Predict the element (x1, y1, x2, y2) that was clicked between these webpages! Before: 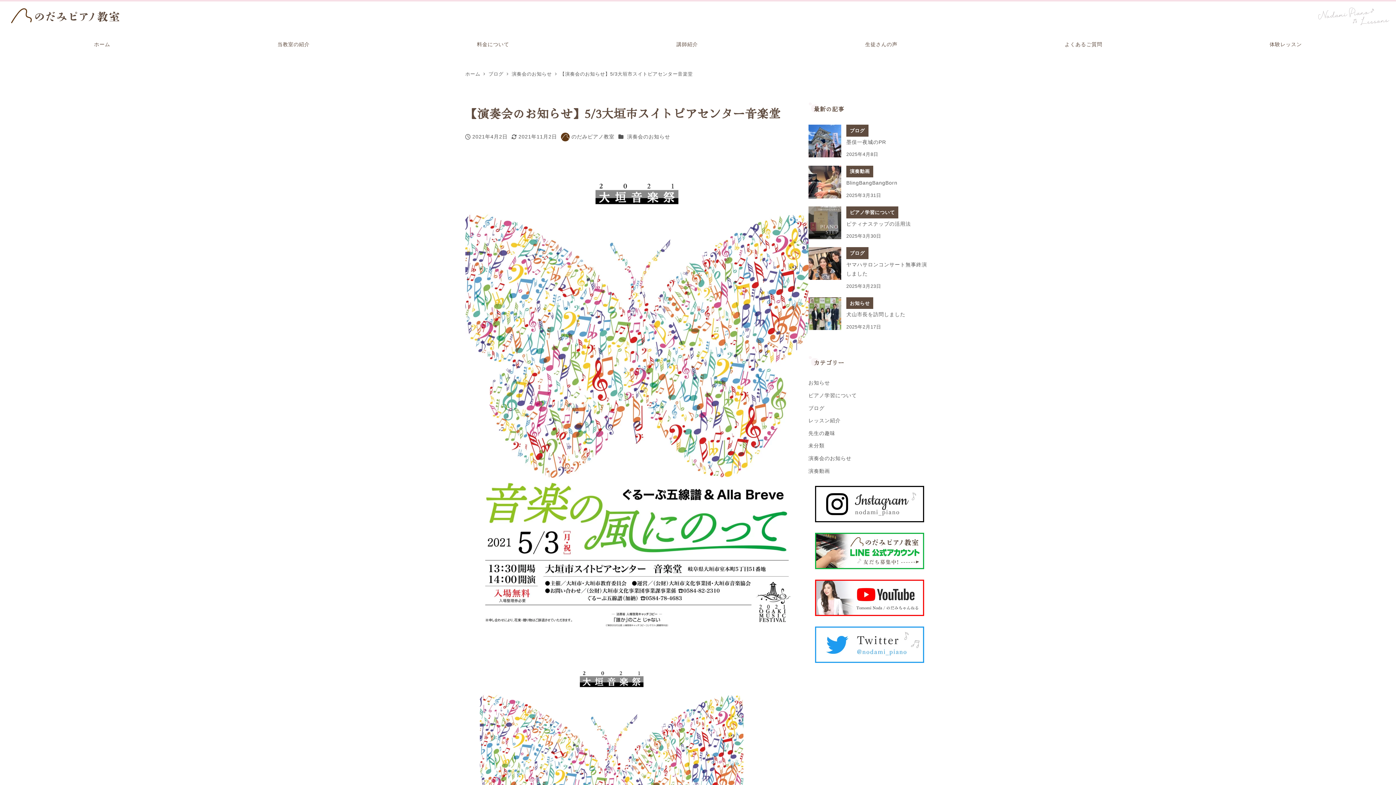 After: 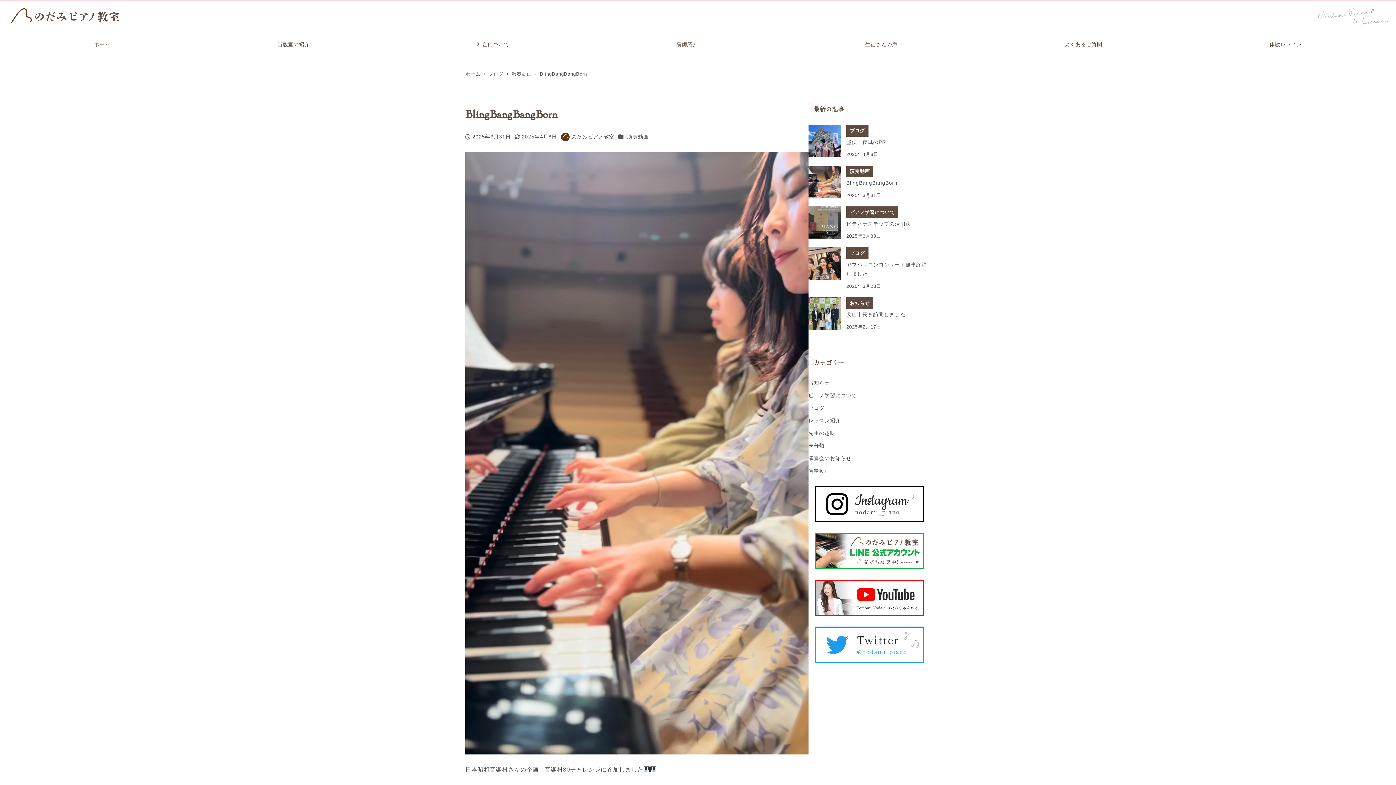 Action: label: 演奏動画
BlingBangBangBorn
2025年3月31日 bbox: (808, 165, 930, 199)